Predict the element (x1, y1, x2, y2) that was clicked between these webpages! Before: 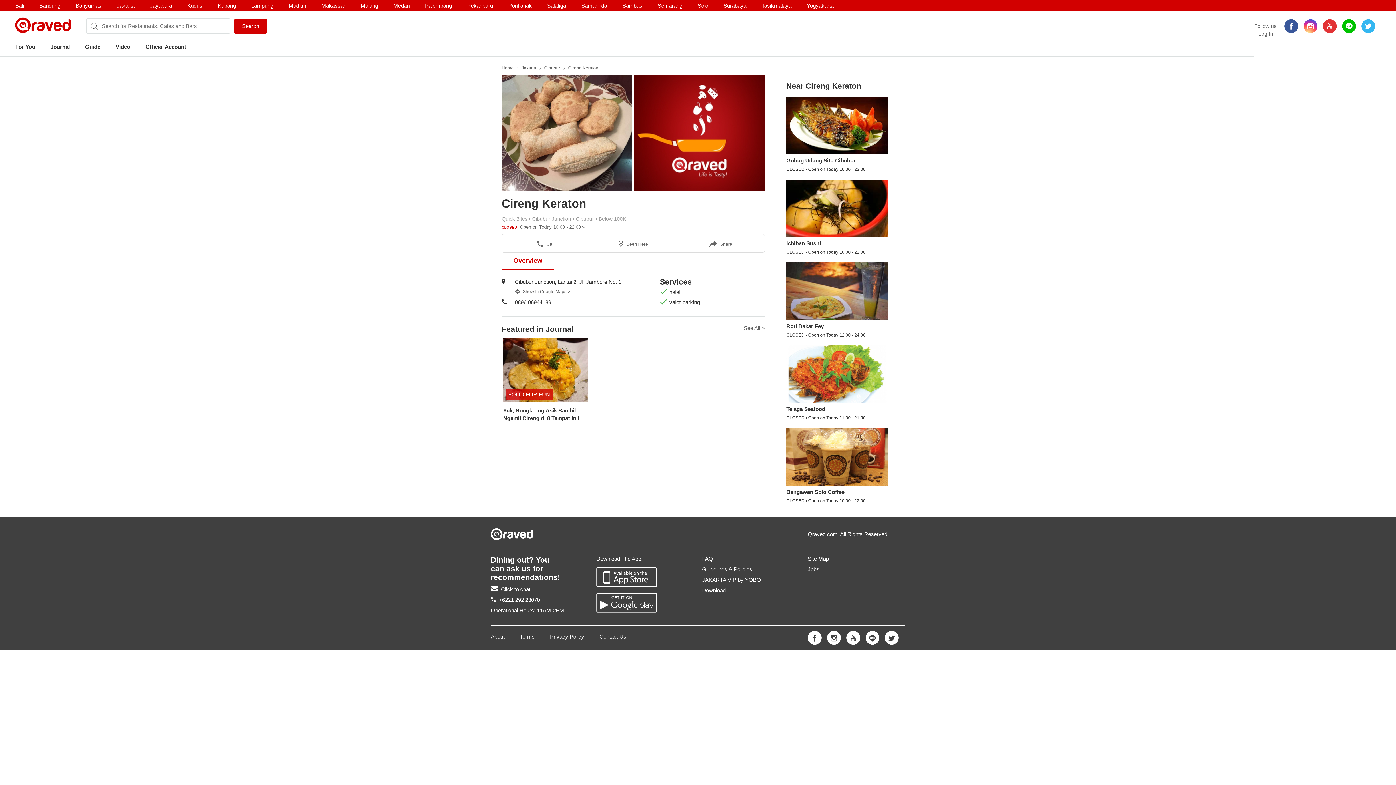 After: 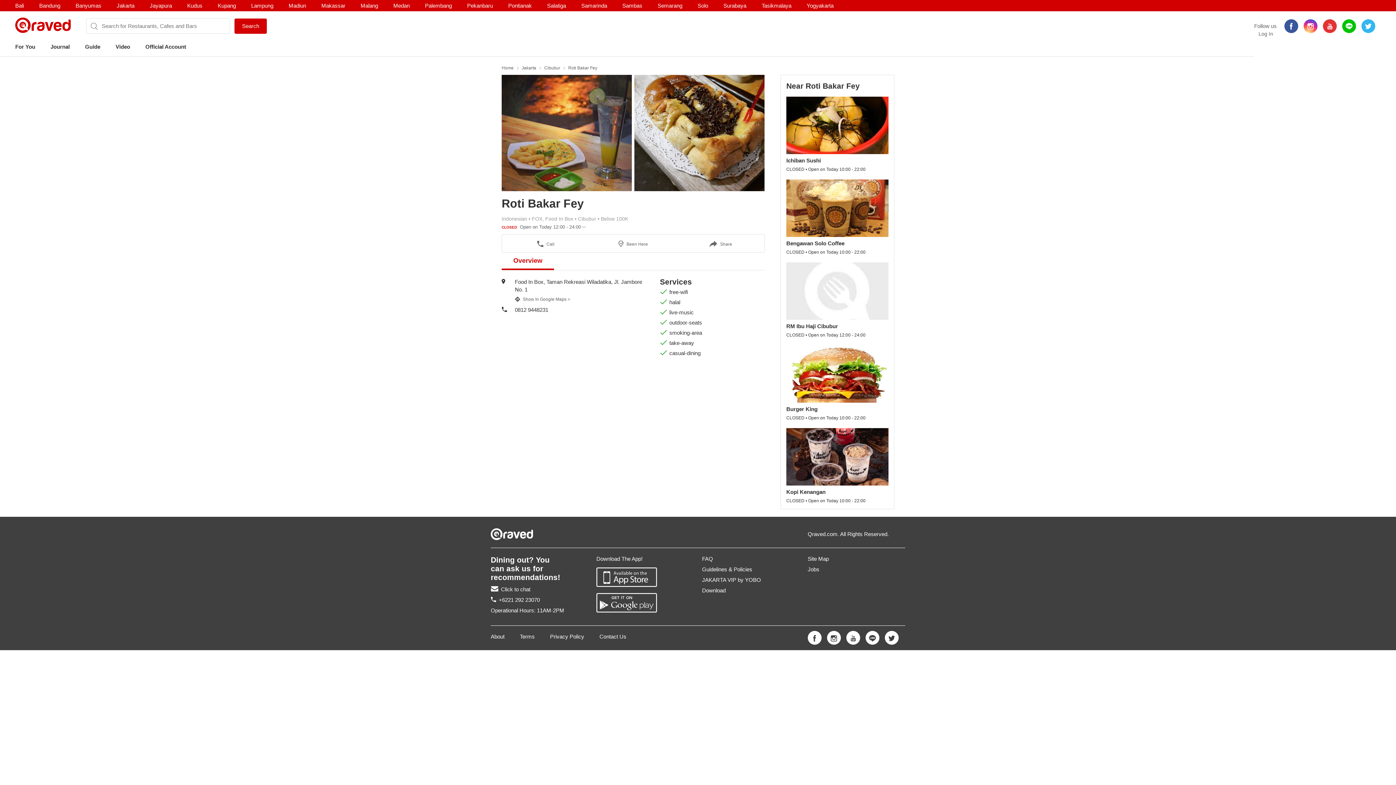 Action: bbox: (786, 262, 888, 337)